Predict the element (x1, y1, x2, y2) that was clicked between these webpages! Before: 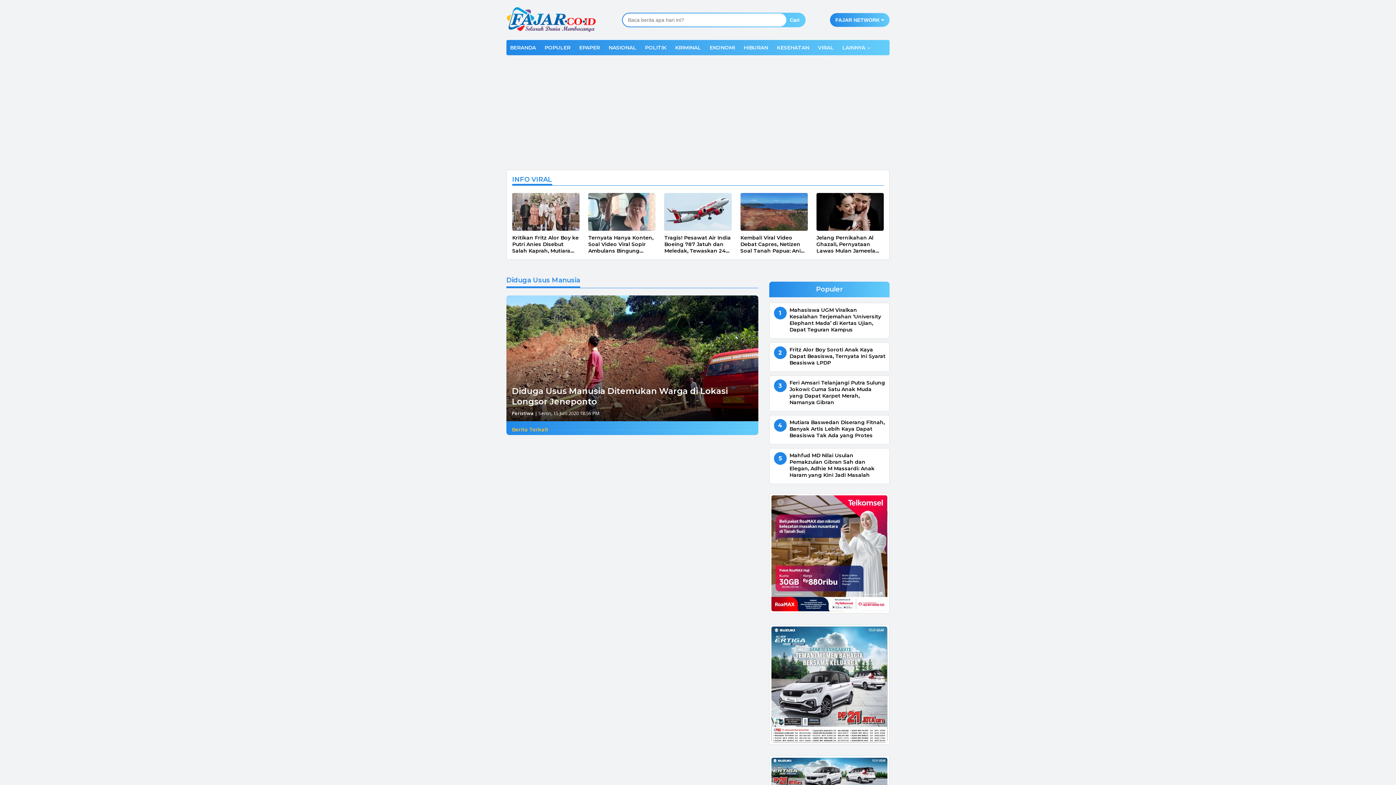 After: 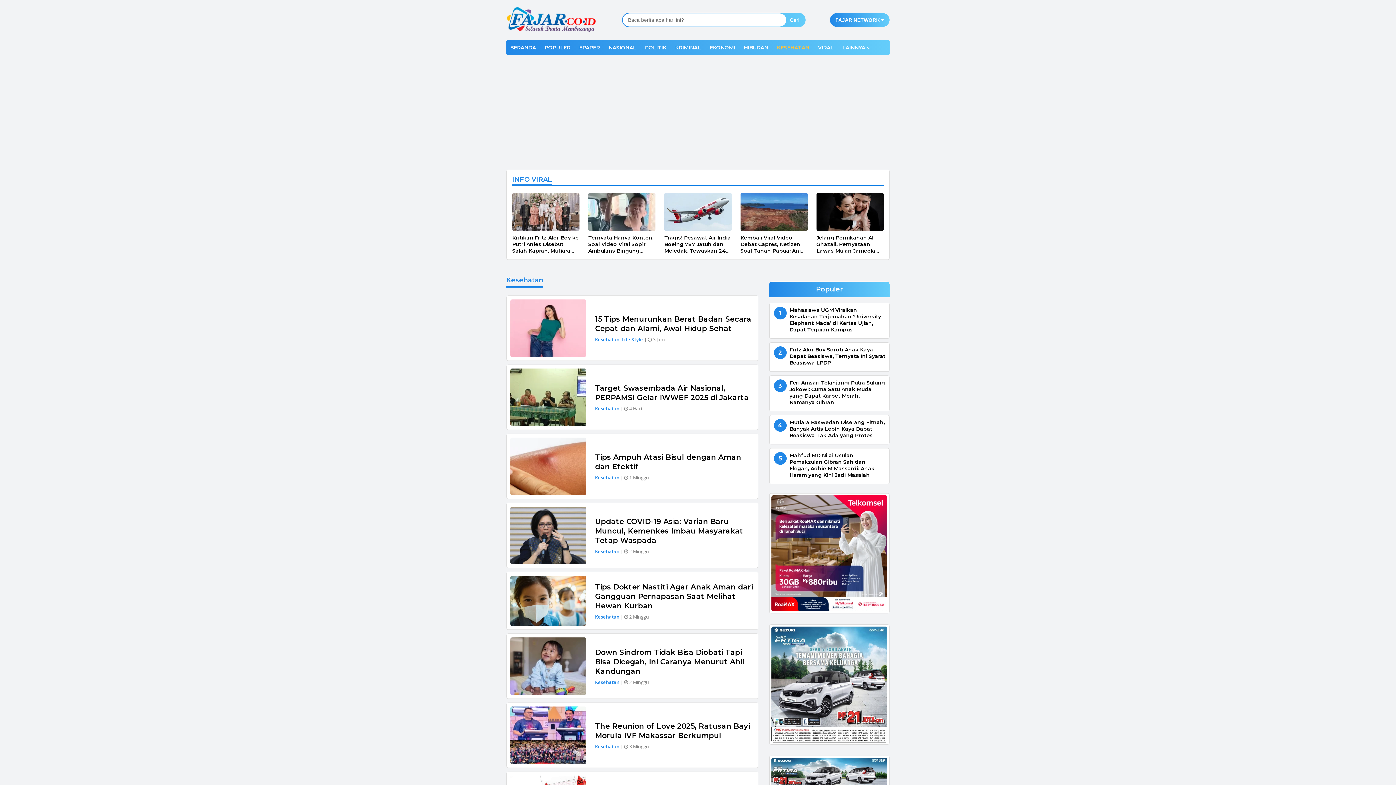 Action: bbox: (773, 40, 813, 55) label: KESEHATAN